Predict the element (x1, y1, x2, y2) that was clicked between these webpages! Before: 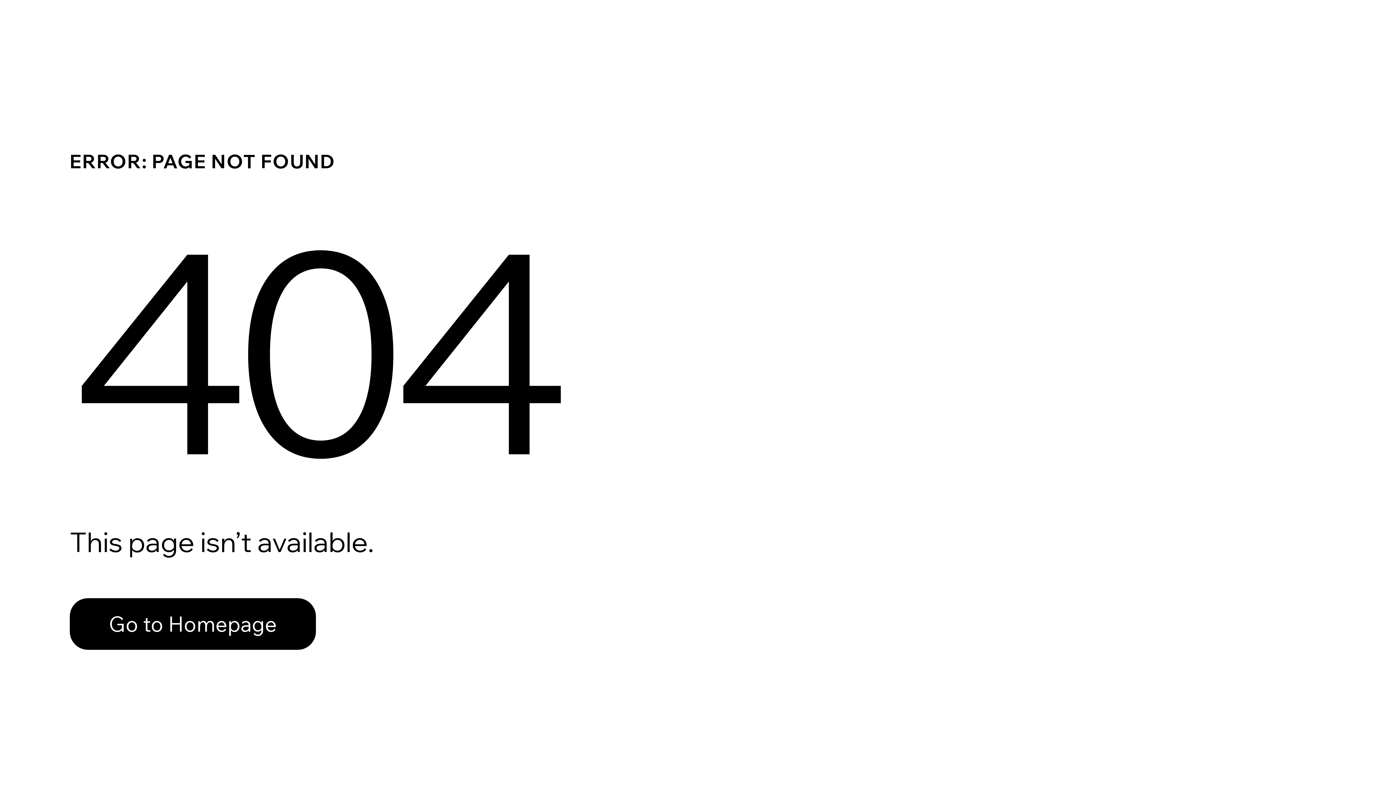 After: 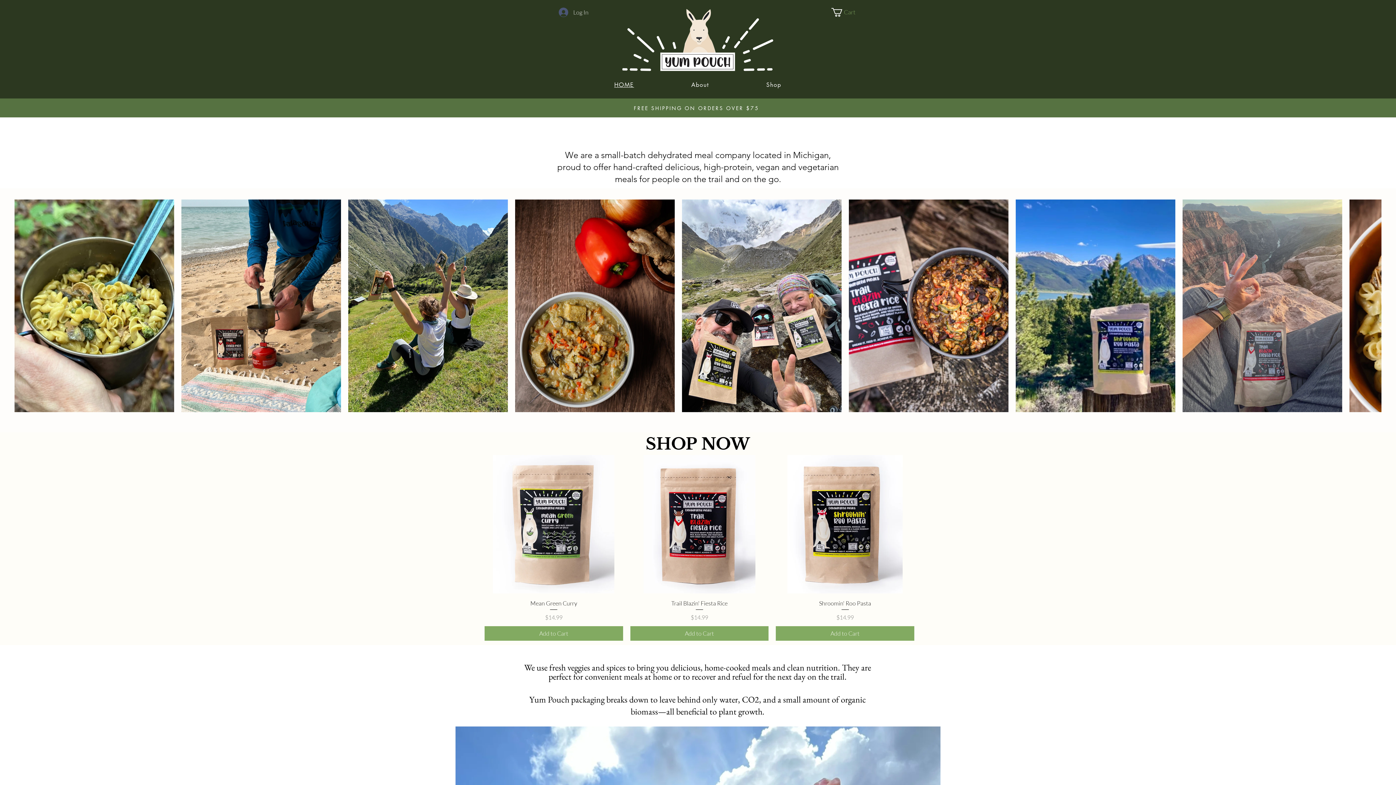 Action: bbox: (69, 582, 768, 659) label: Go to Homepage